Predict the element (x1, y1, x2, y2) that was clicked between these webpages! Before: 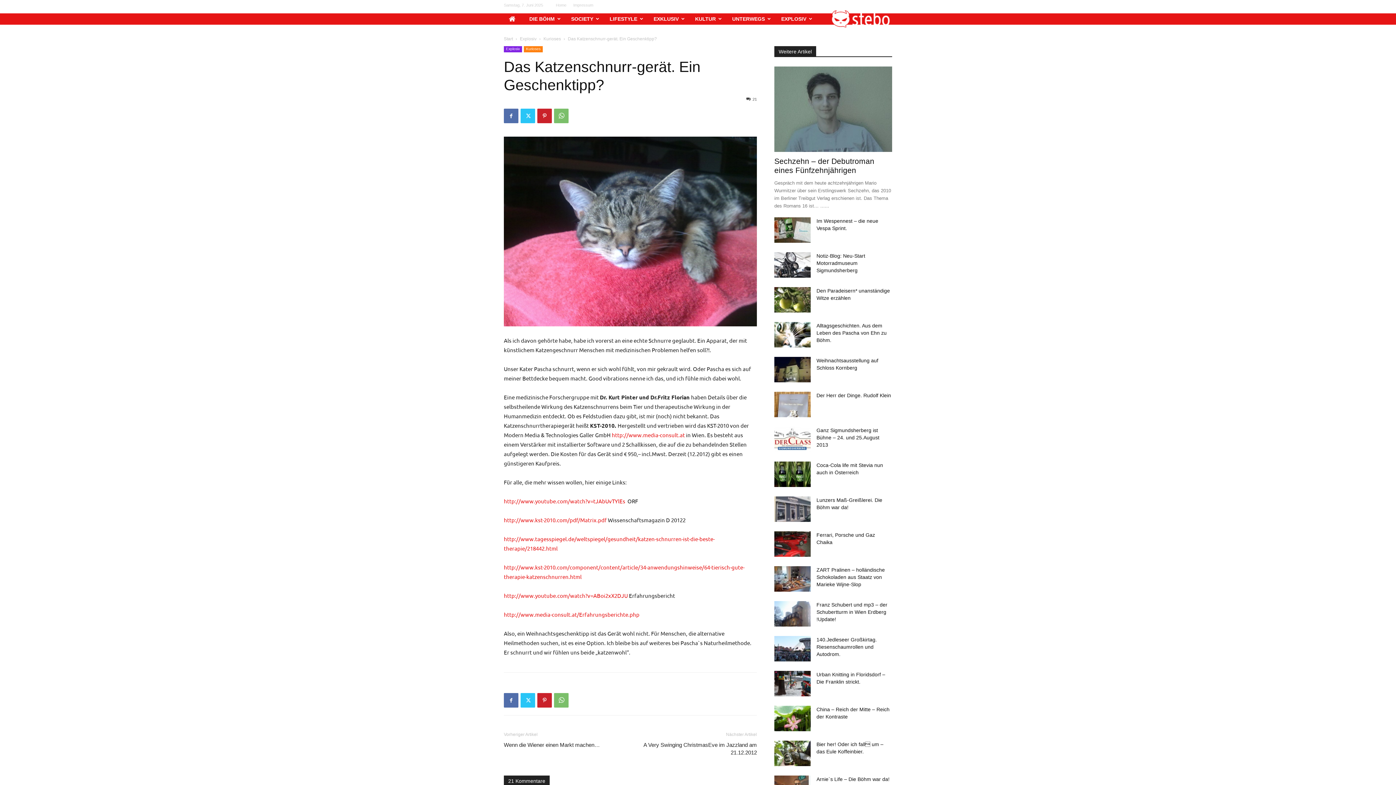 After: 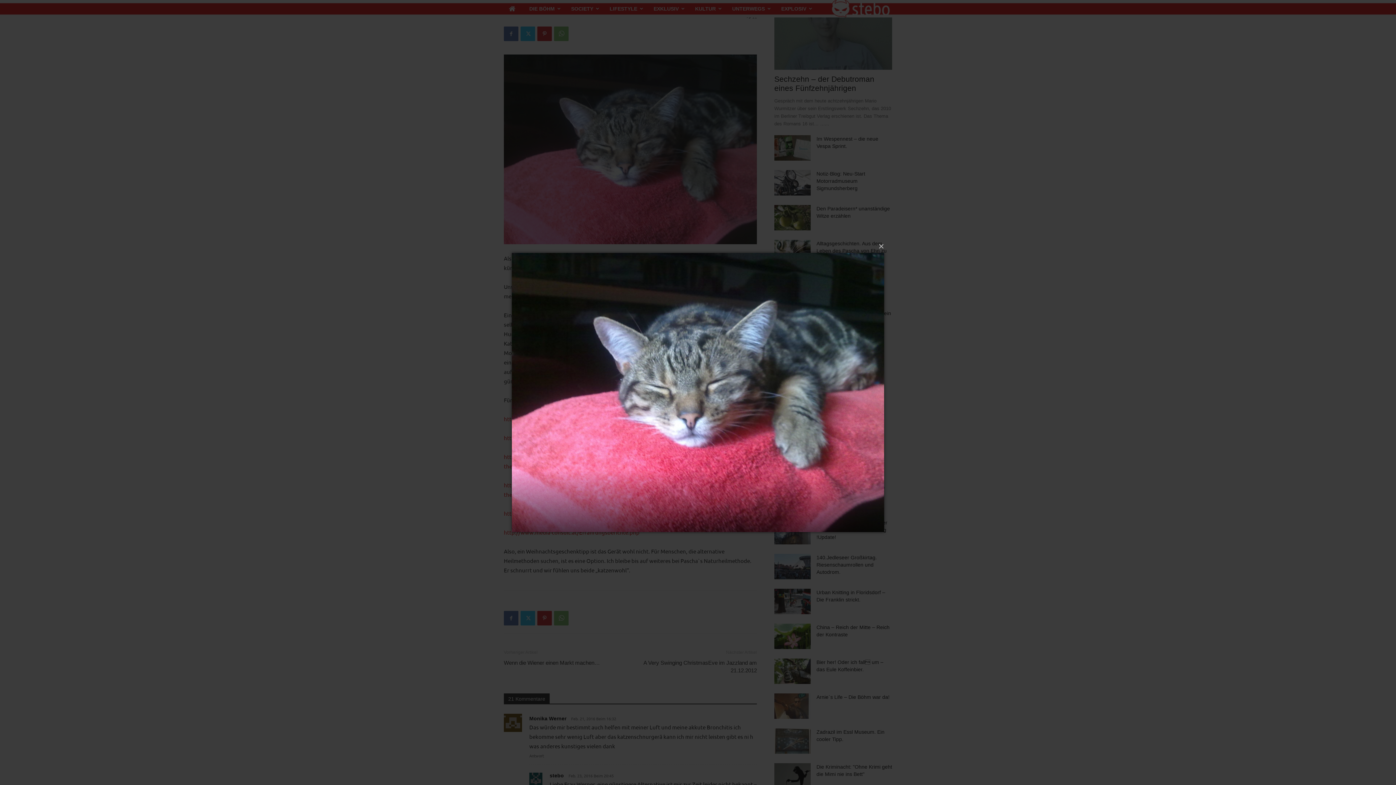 Action: bbox: (504, 136, 757, 326)